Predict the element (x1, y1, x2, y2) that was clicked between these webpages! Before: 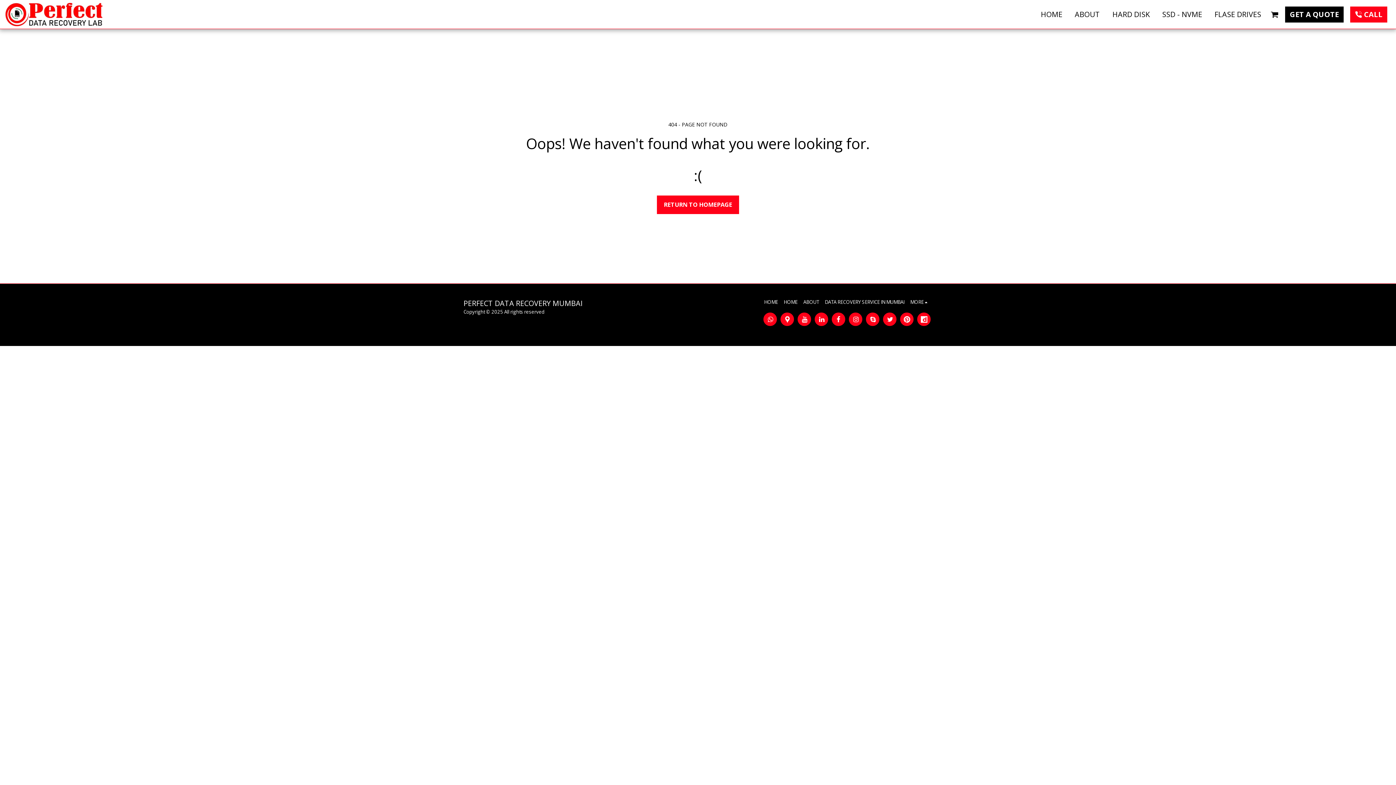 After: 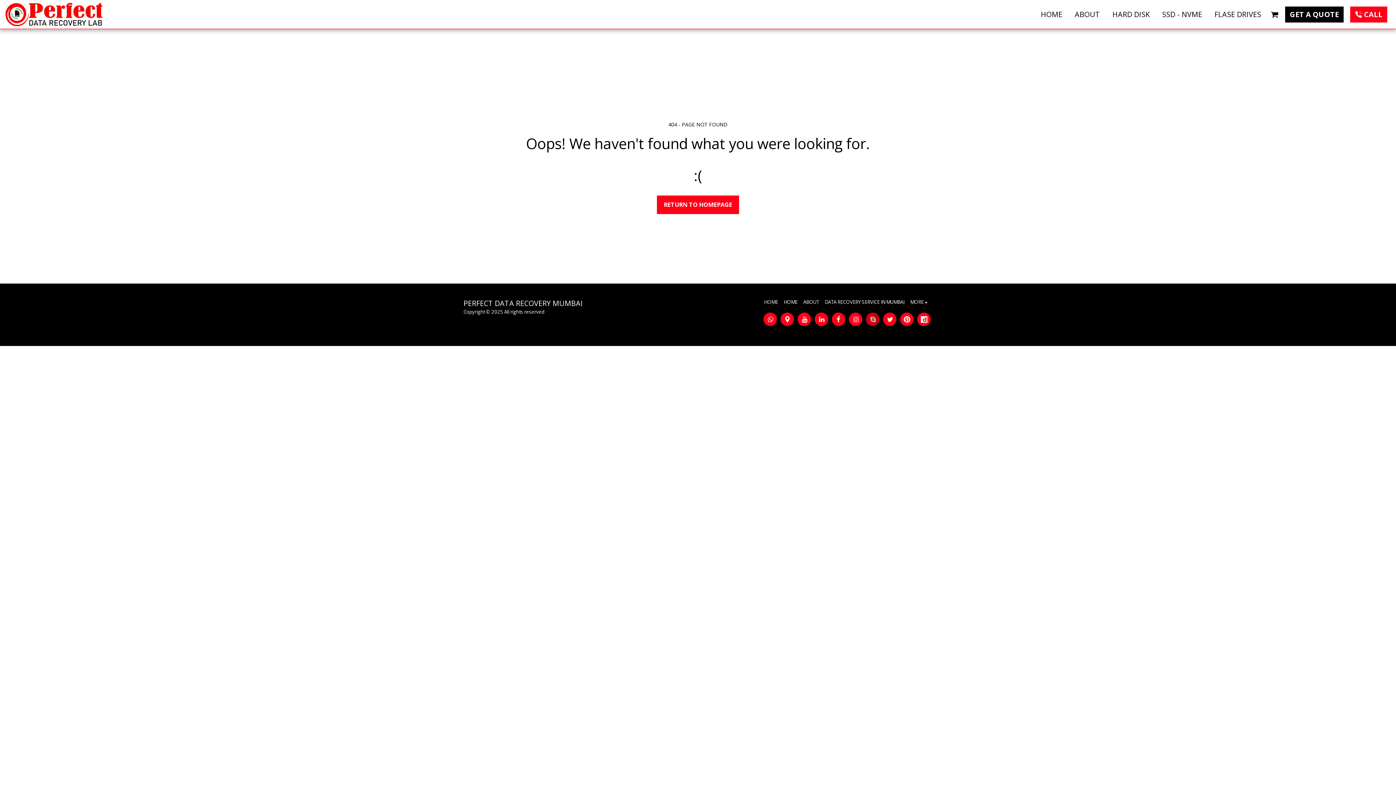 Action: bbox: (866, 312, 879, 326) label:  